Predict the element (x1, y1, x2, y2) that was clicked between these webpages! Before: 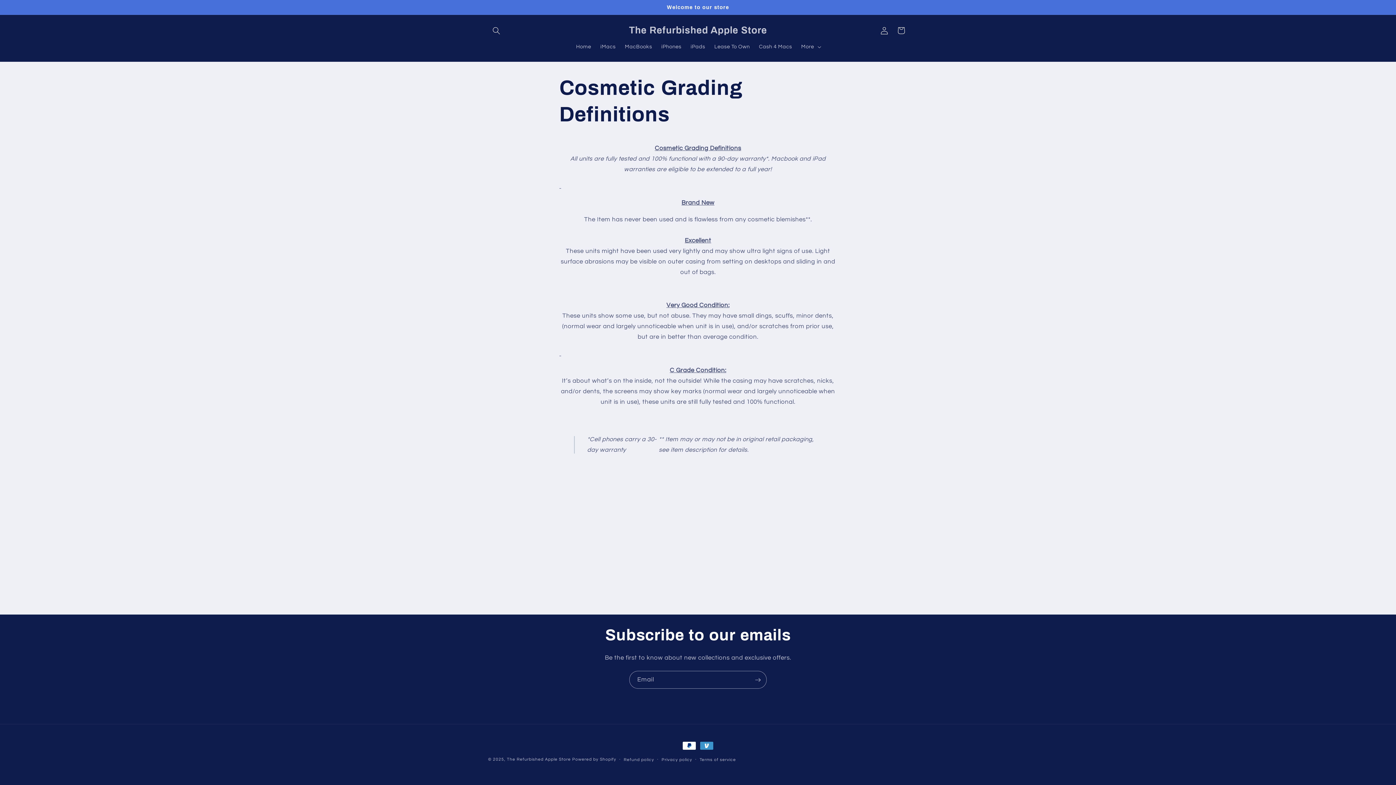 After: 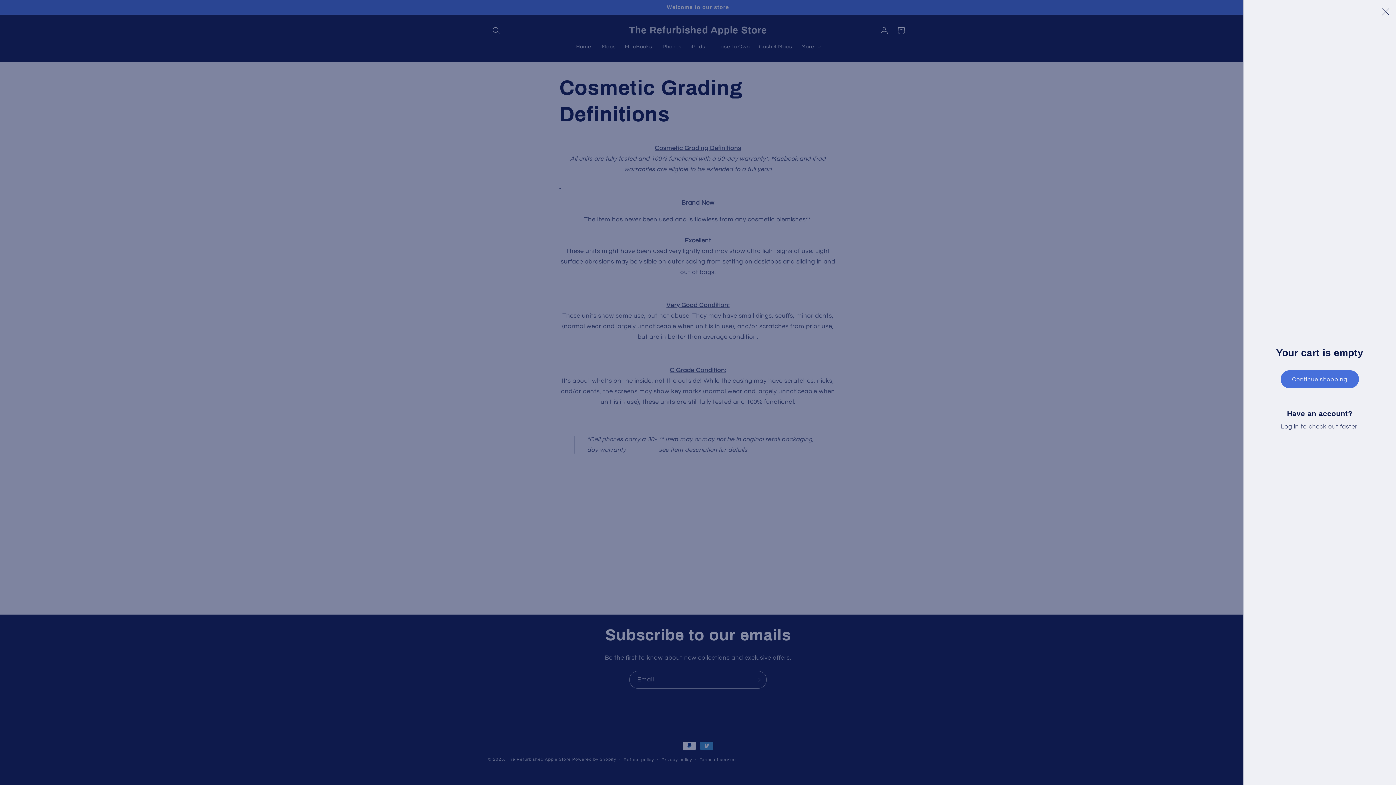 Action: label: Cart bbox: (892, 22, 909, 38)